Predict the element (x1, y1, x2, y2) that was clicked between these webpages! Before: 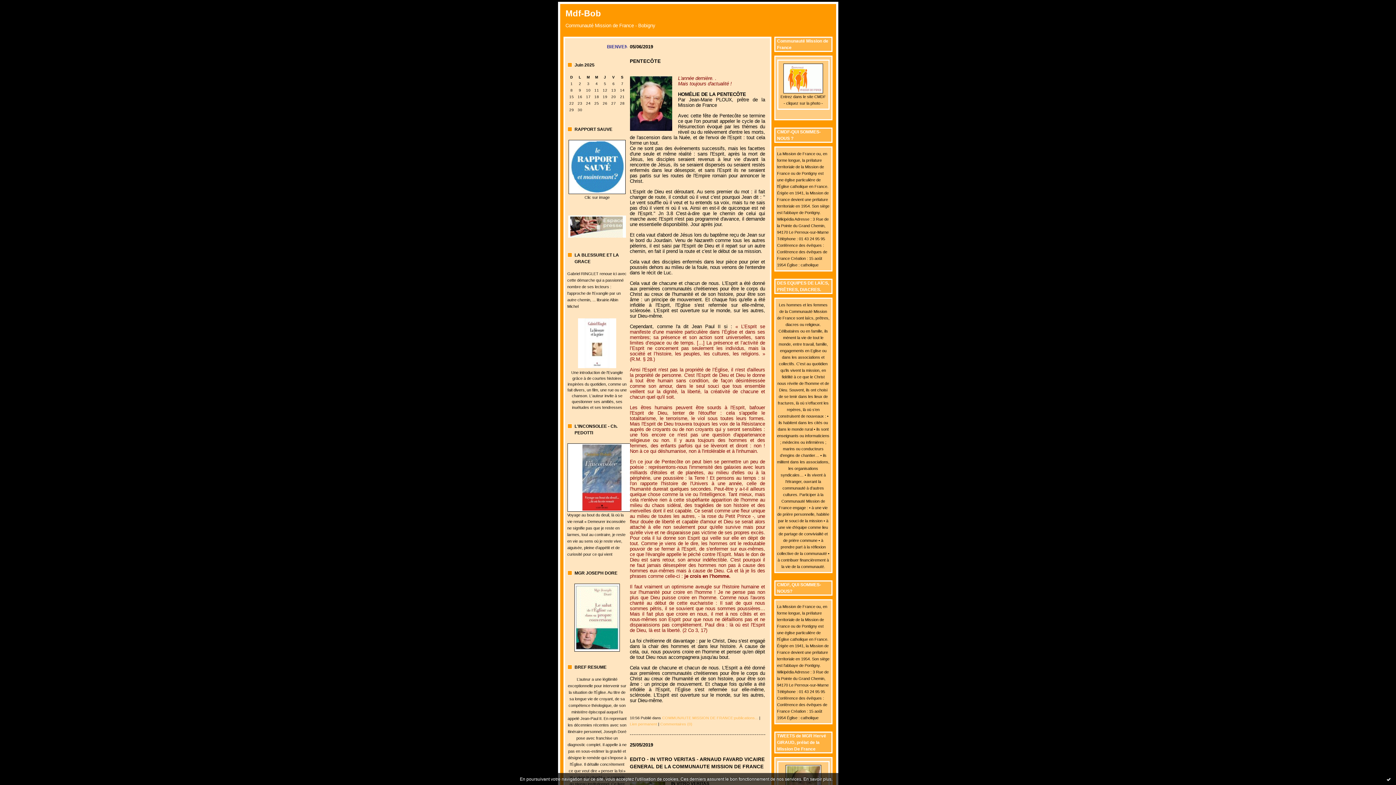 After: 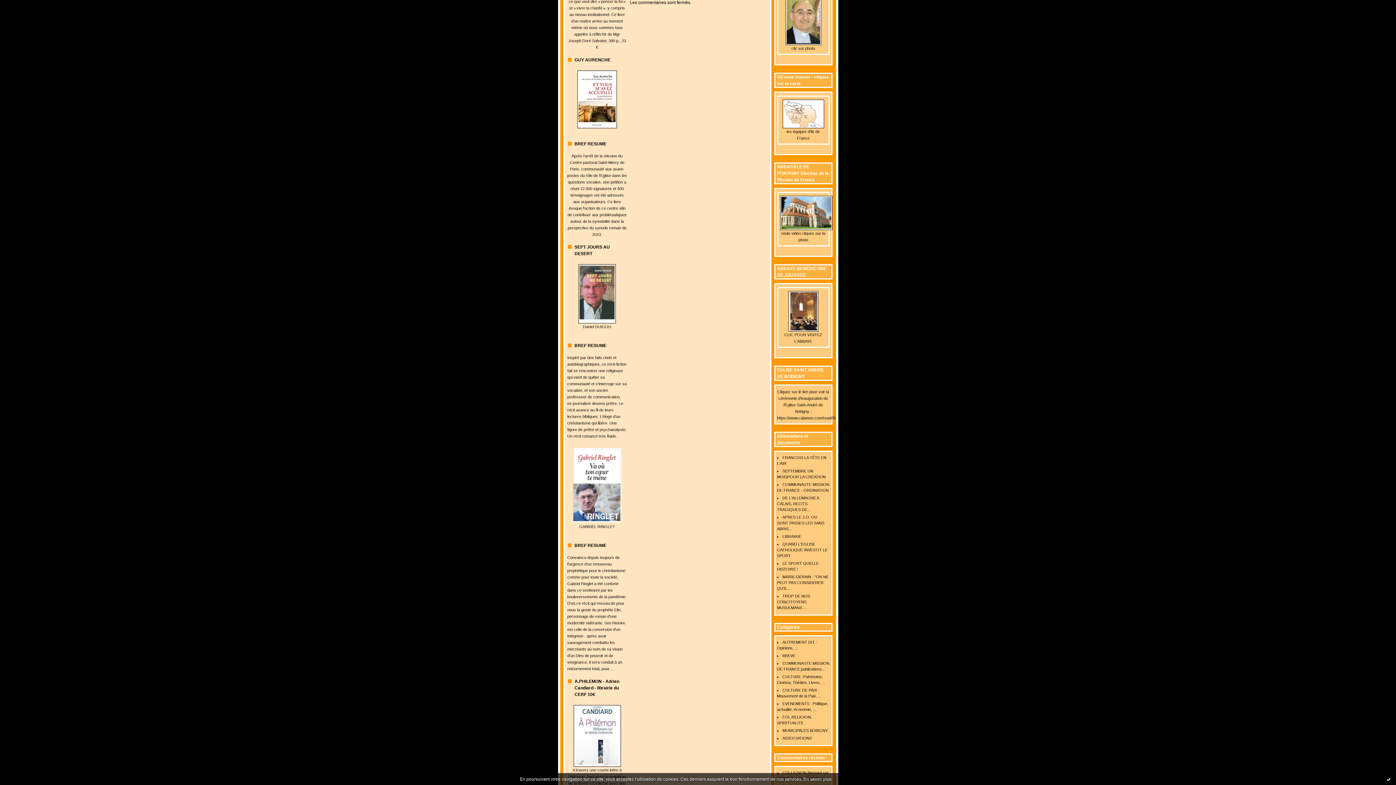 Action: bbox: (660, 722, 692, 726) label: Commentaires (0)